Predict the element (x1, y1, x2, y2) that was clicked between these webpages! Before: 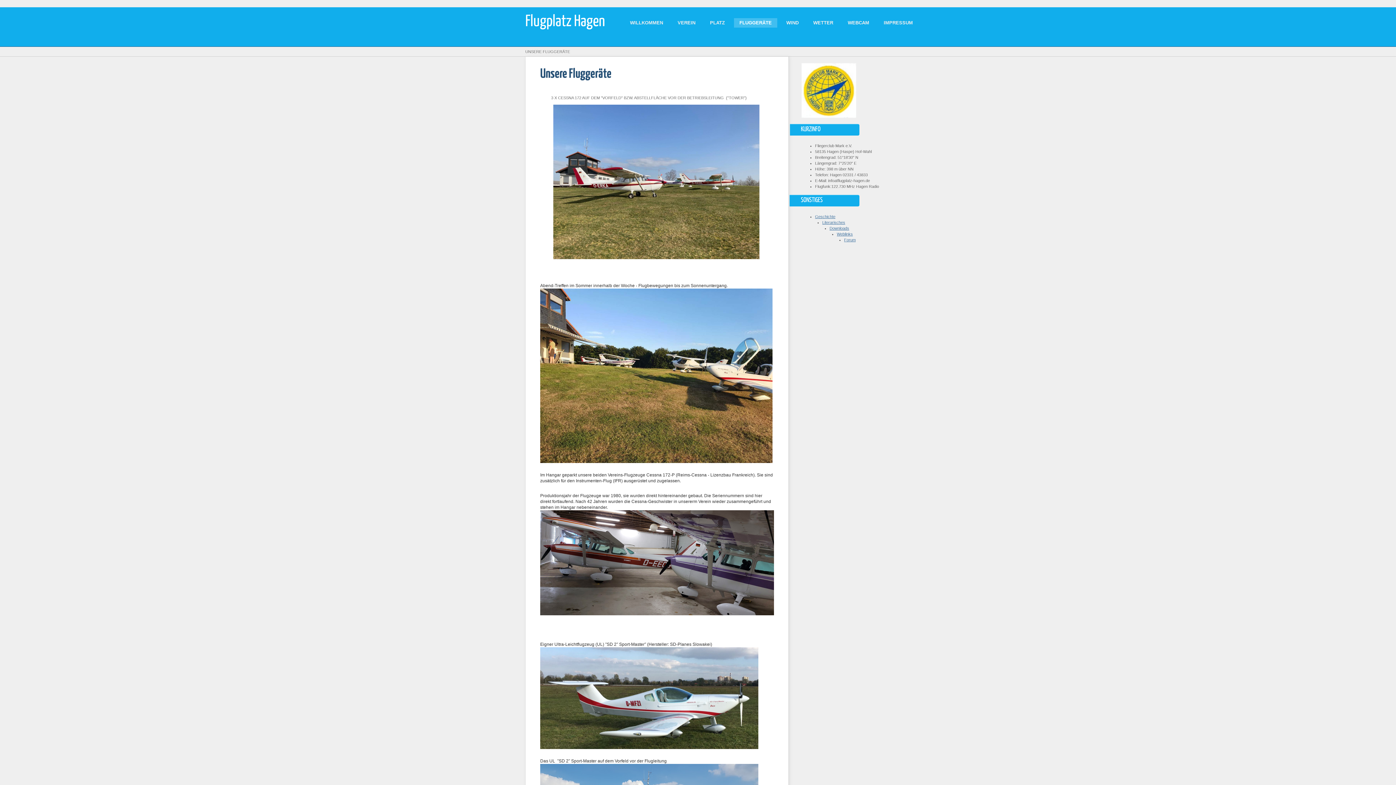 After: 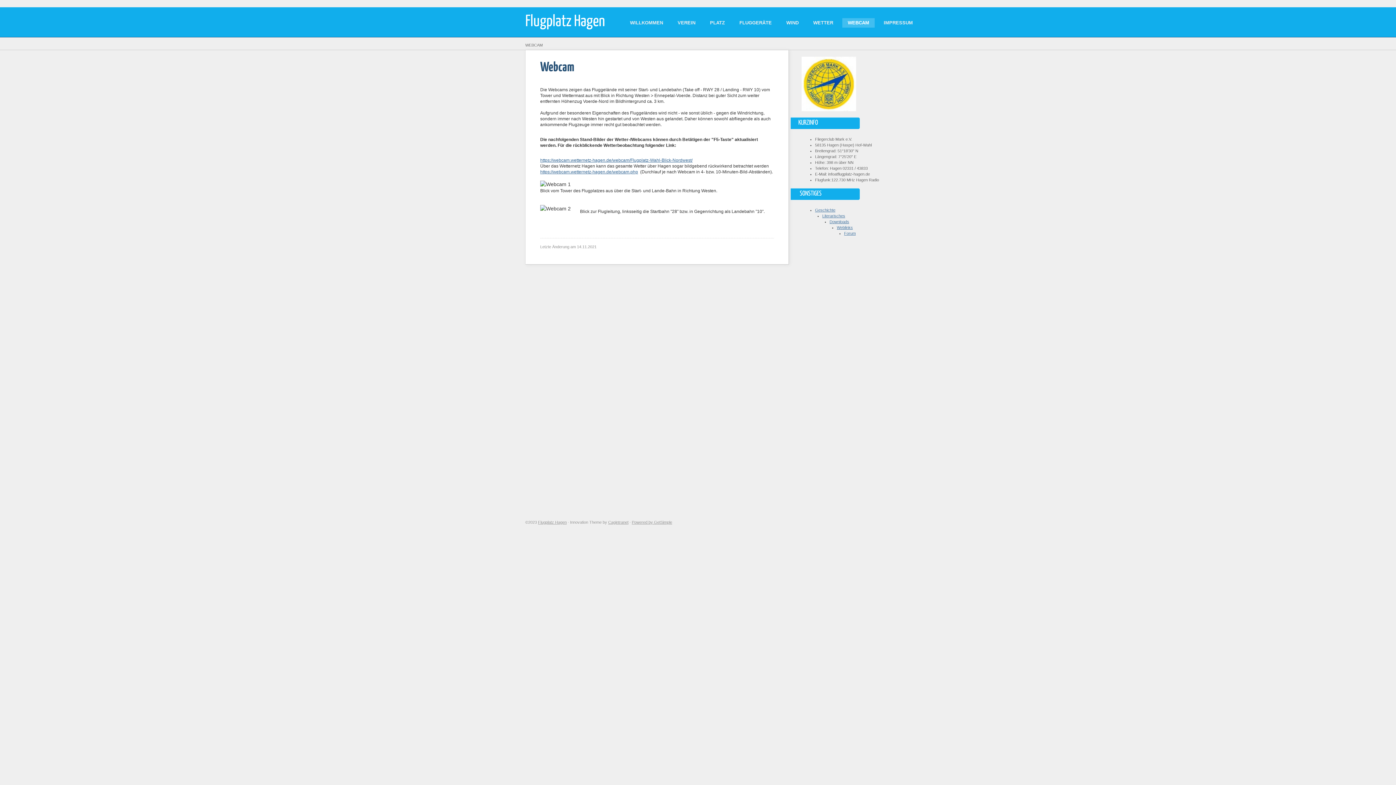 Action: bbox: (842, 18, 874, 27) label: WEBCAM